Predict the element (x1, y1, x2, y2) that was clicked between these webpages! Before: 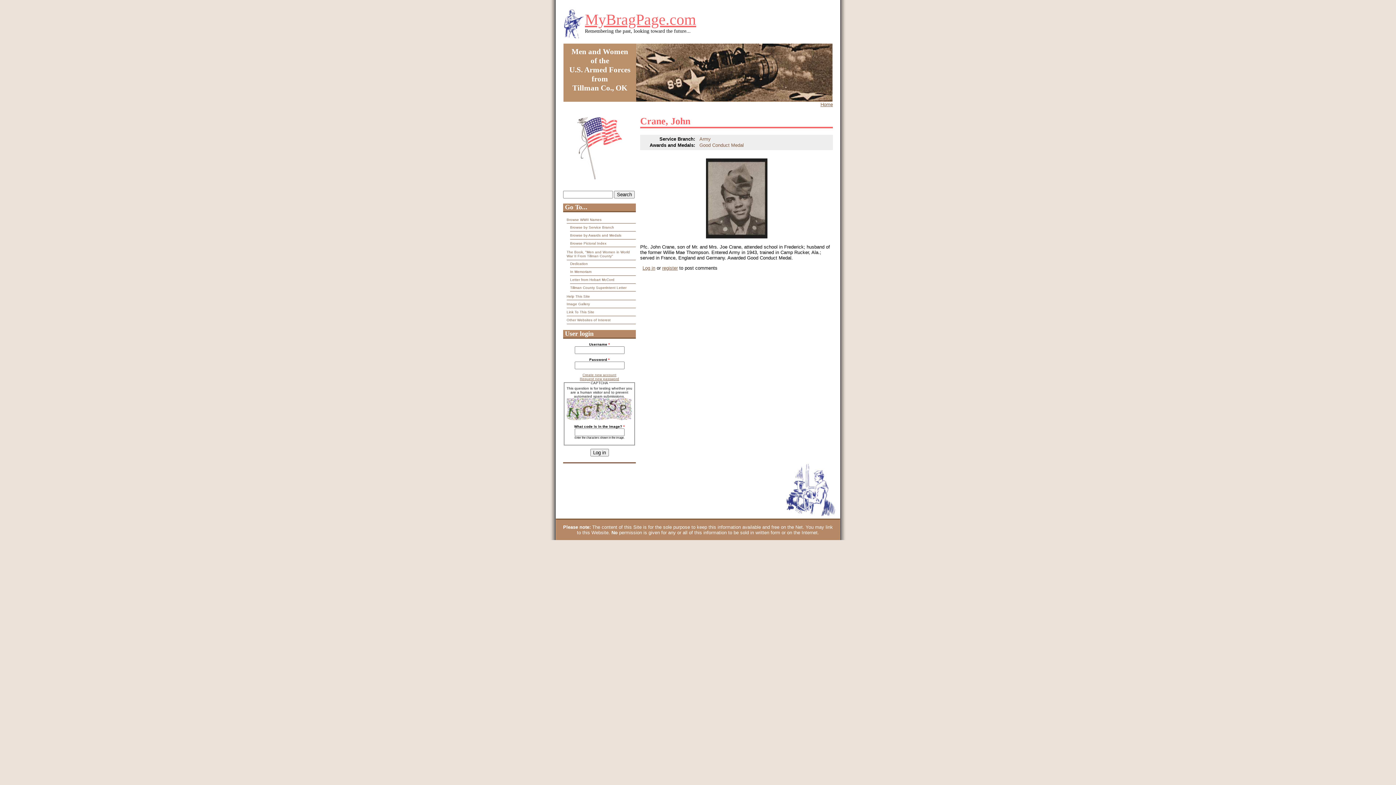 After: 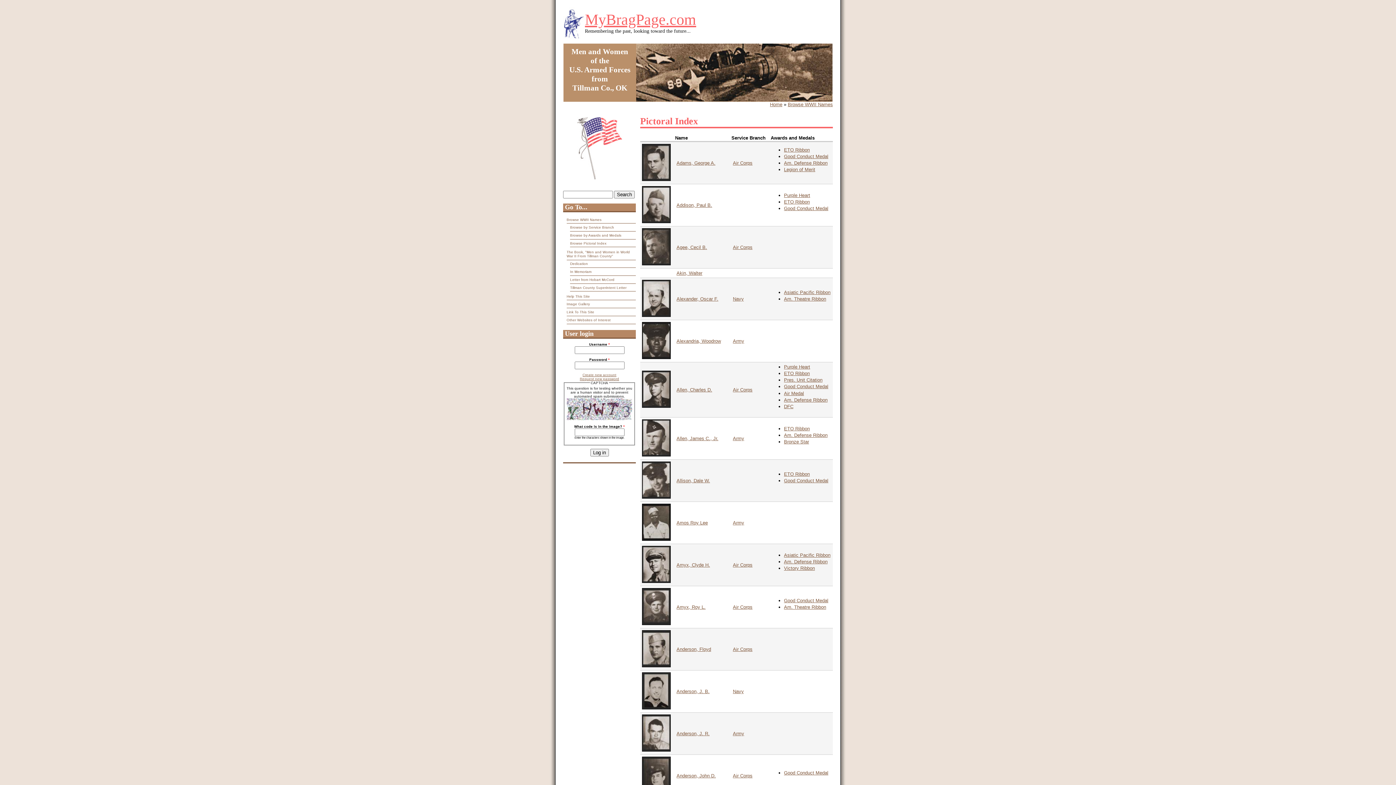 Action: label: Browse Pictoral Index bbox: (570, 239, 636, 247)